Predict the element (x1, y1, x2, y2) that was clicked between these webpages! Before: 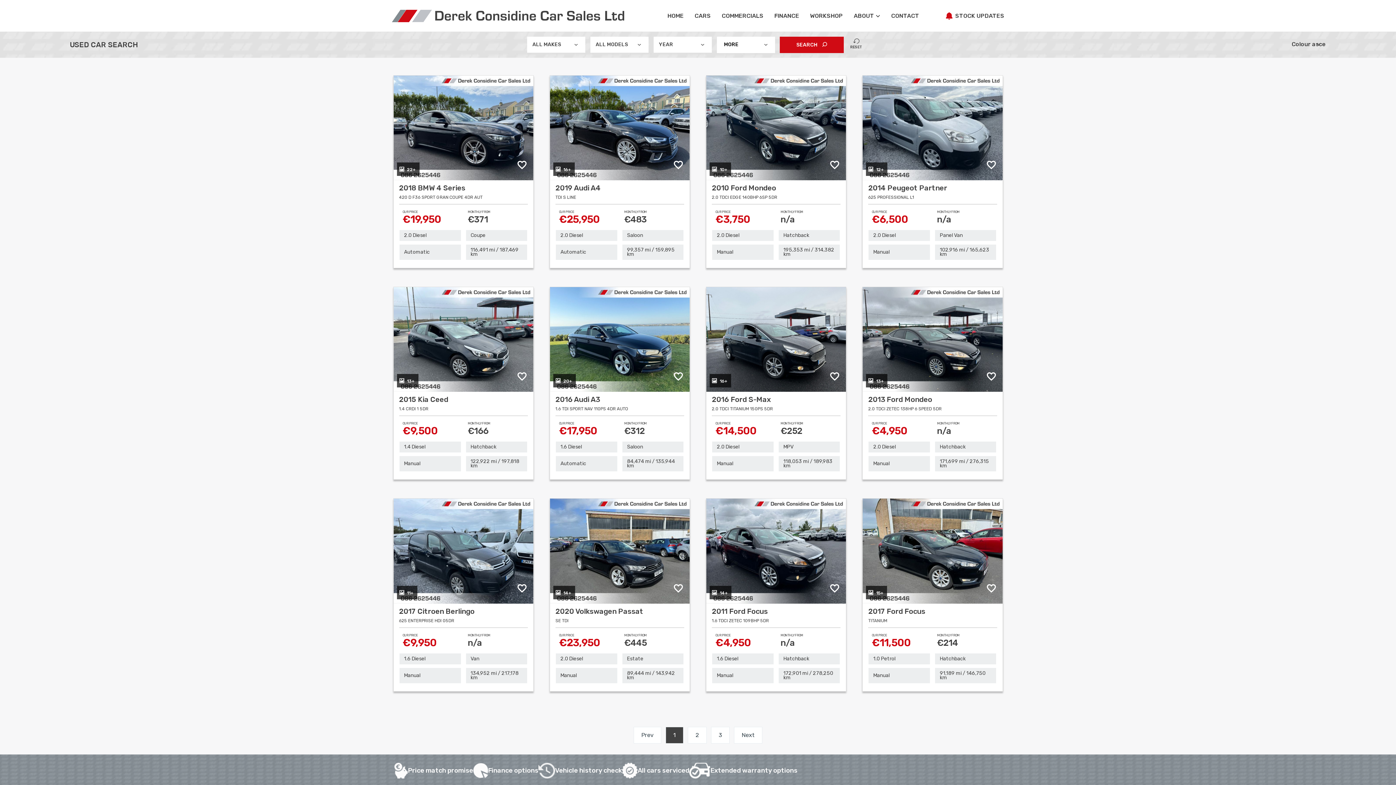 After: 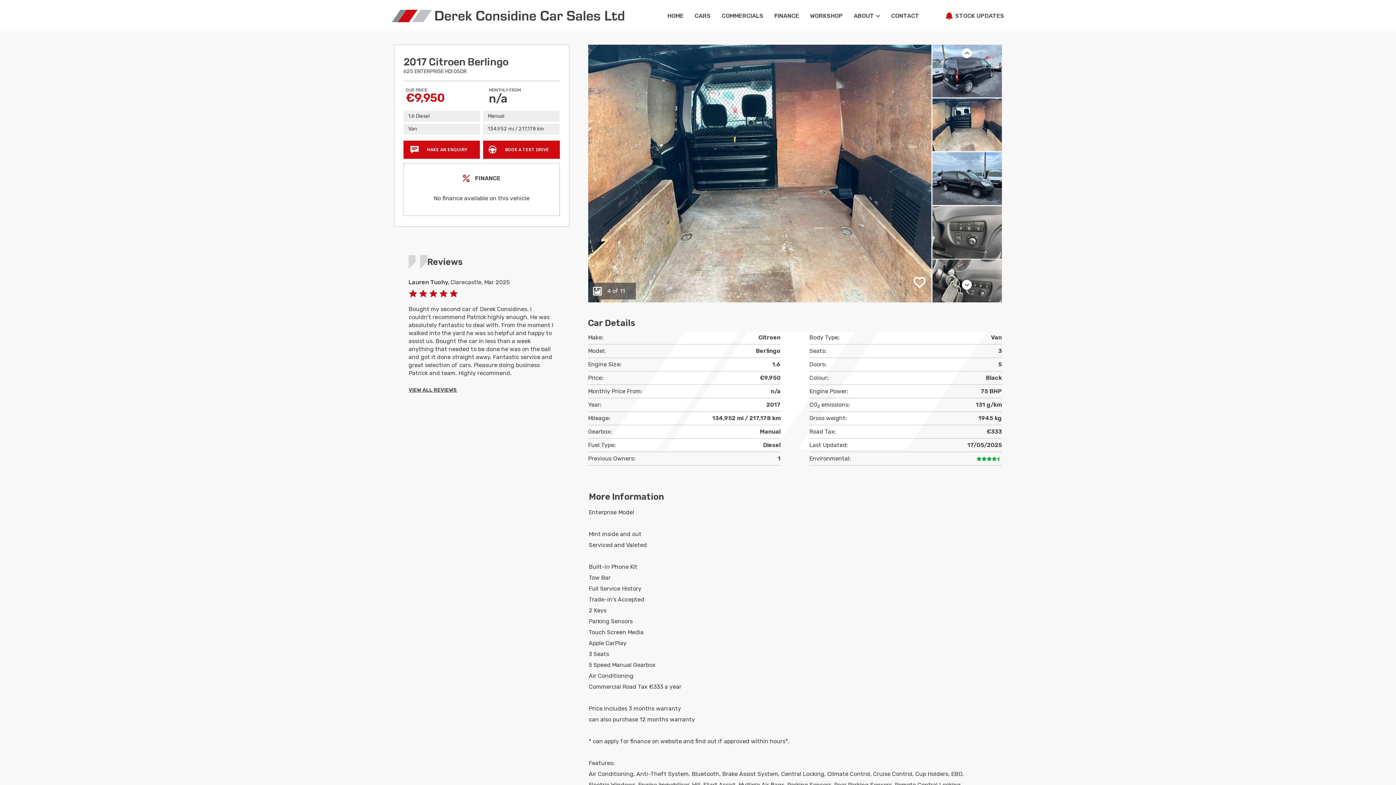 Action: label: OUR PRICE
€9,950
MONTHLY FROM
n/a bbox: (393, 627, 533, 650)